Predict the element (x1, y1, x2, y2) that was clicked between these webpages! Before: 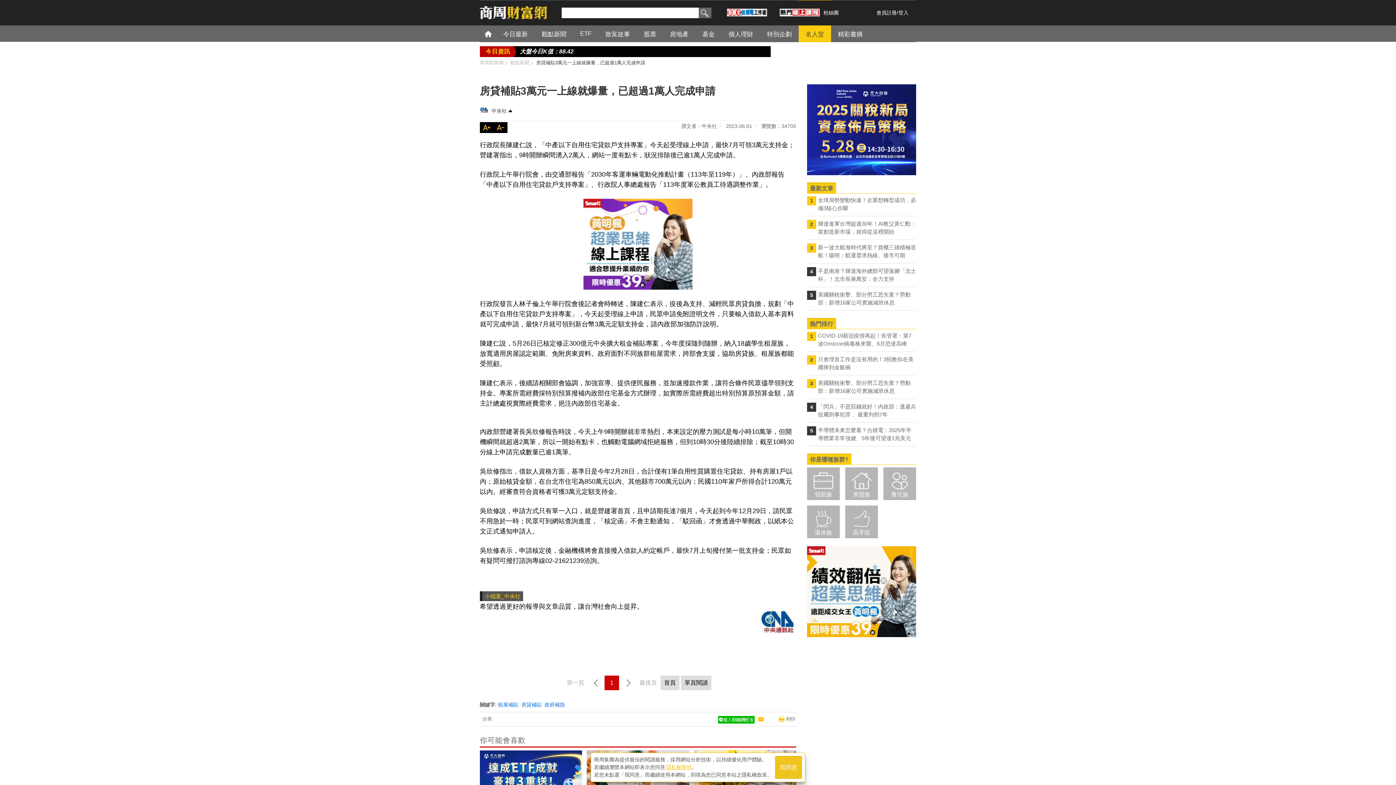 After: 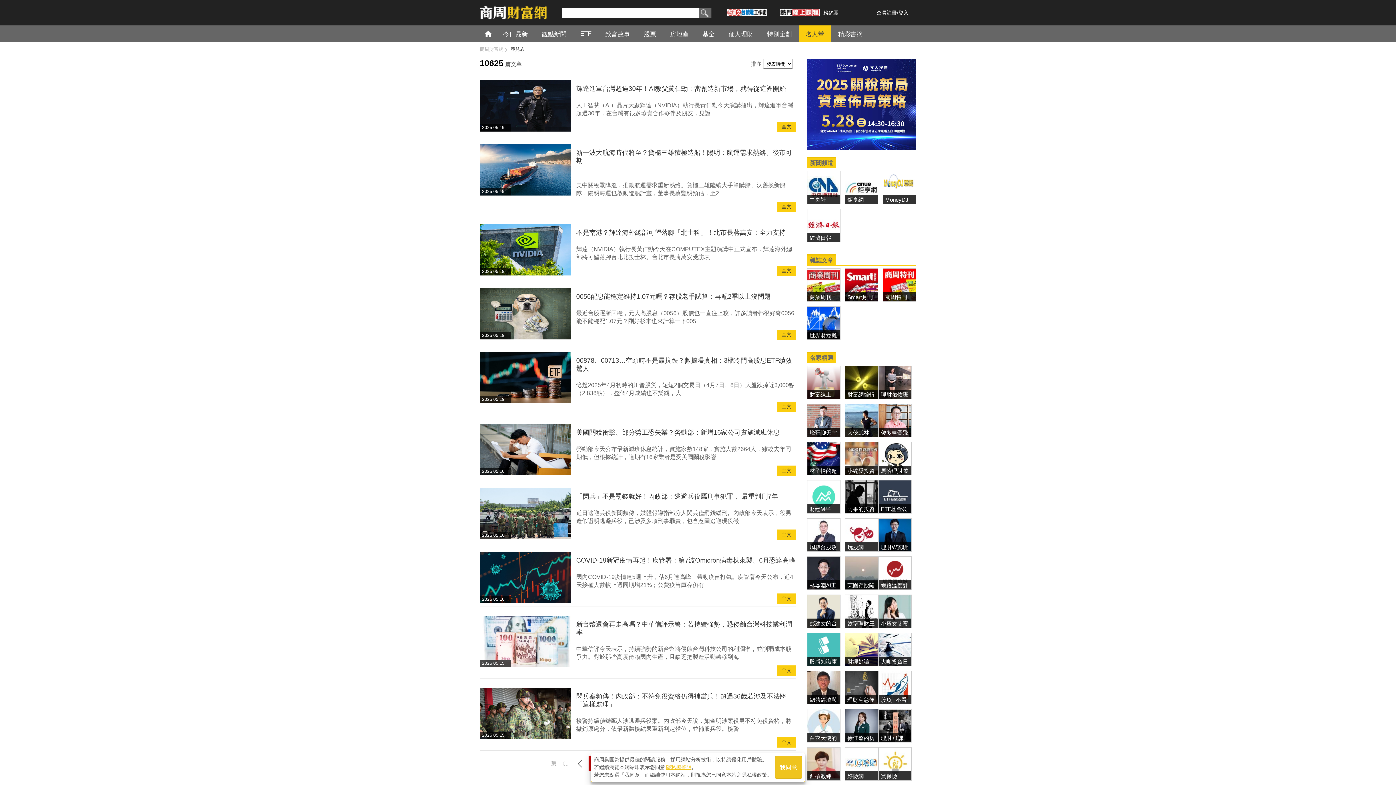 Action: label: 養兒族 bbox: (883, 467, 916, 500)